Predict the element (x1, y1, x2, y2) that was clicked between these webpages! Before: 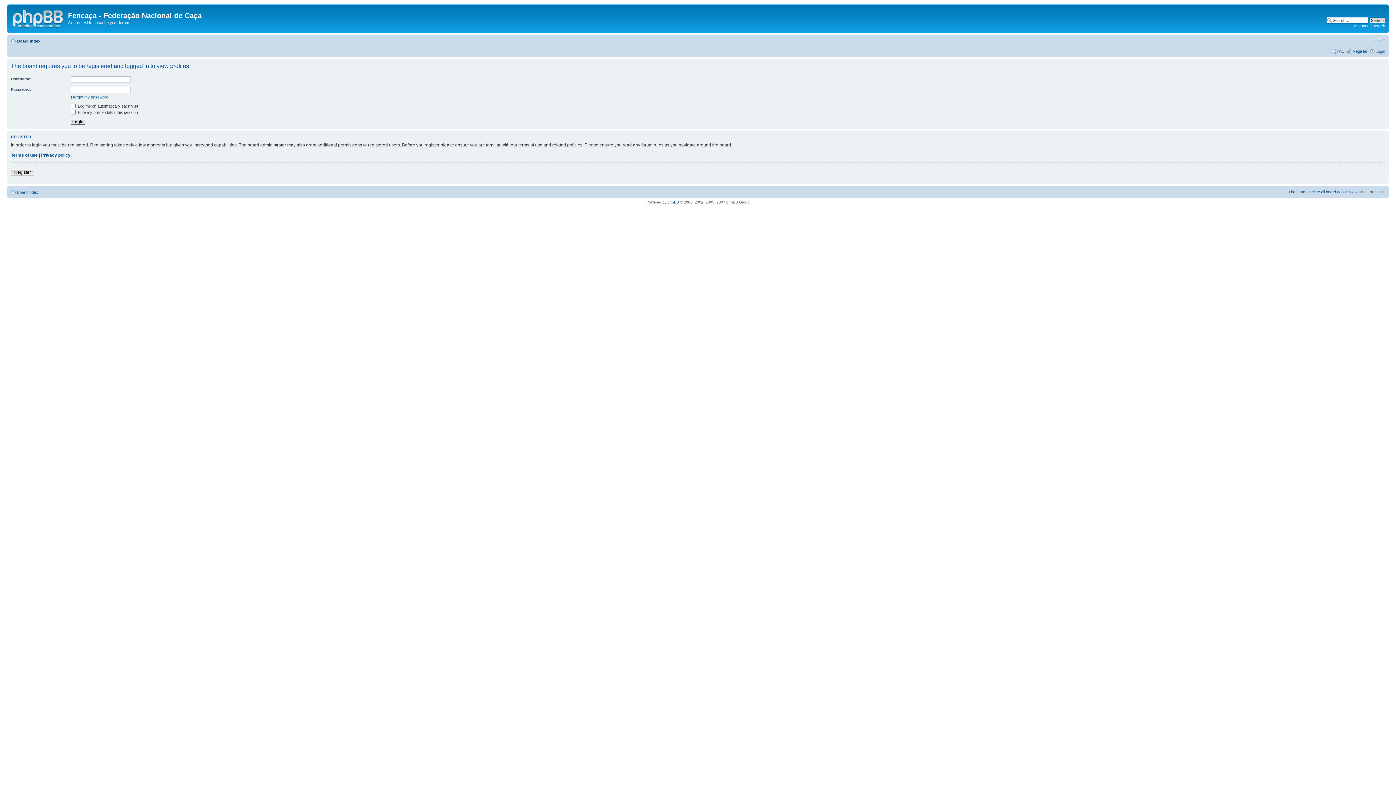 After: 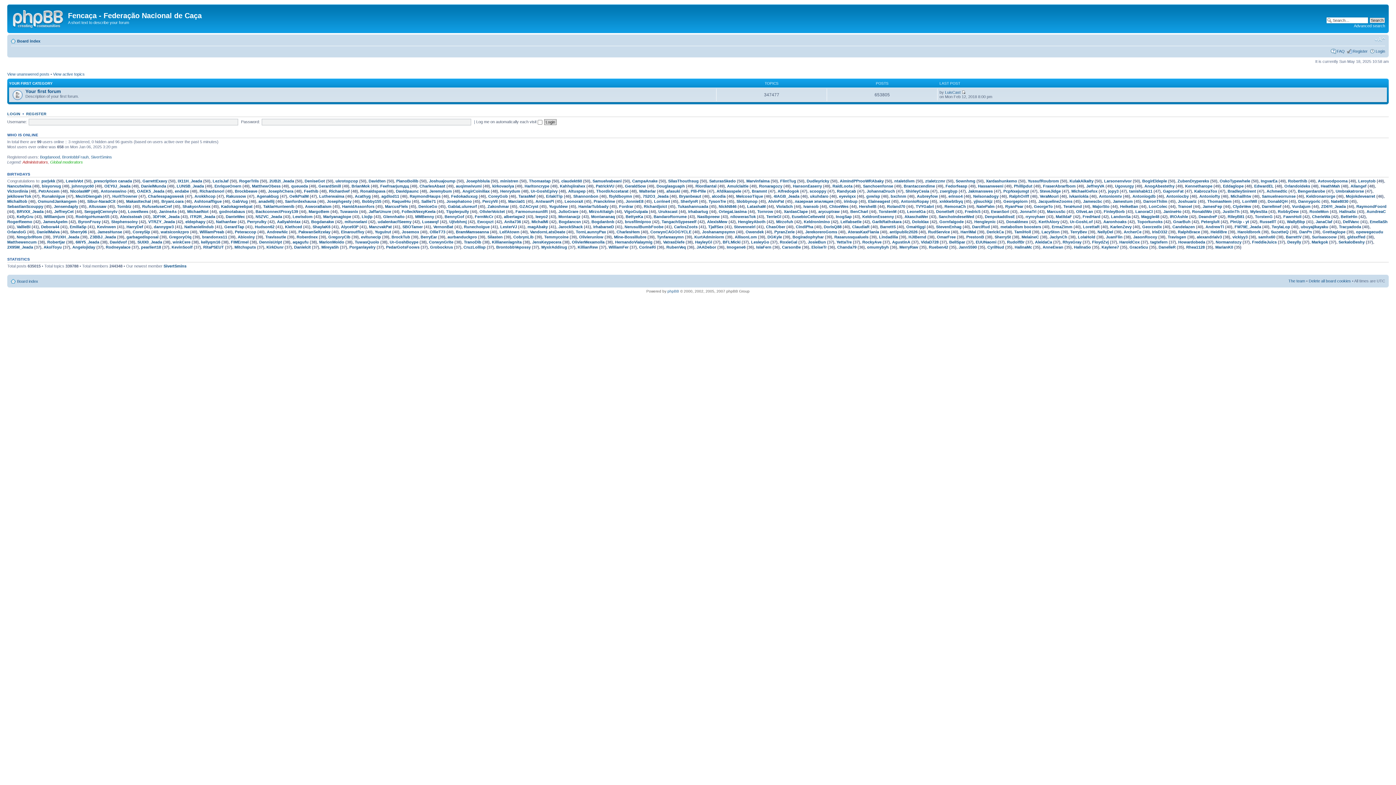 Action: bbox: (17, 190, 38, 194) label: Board index